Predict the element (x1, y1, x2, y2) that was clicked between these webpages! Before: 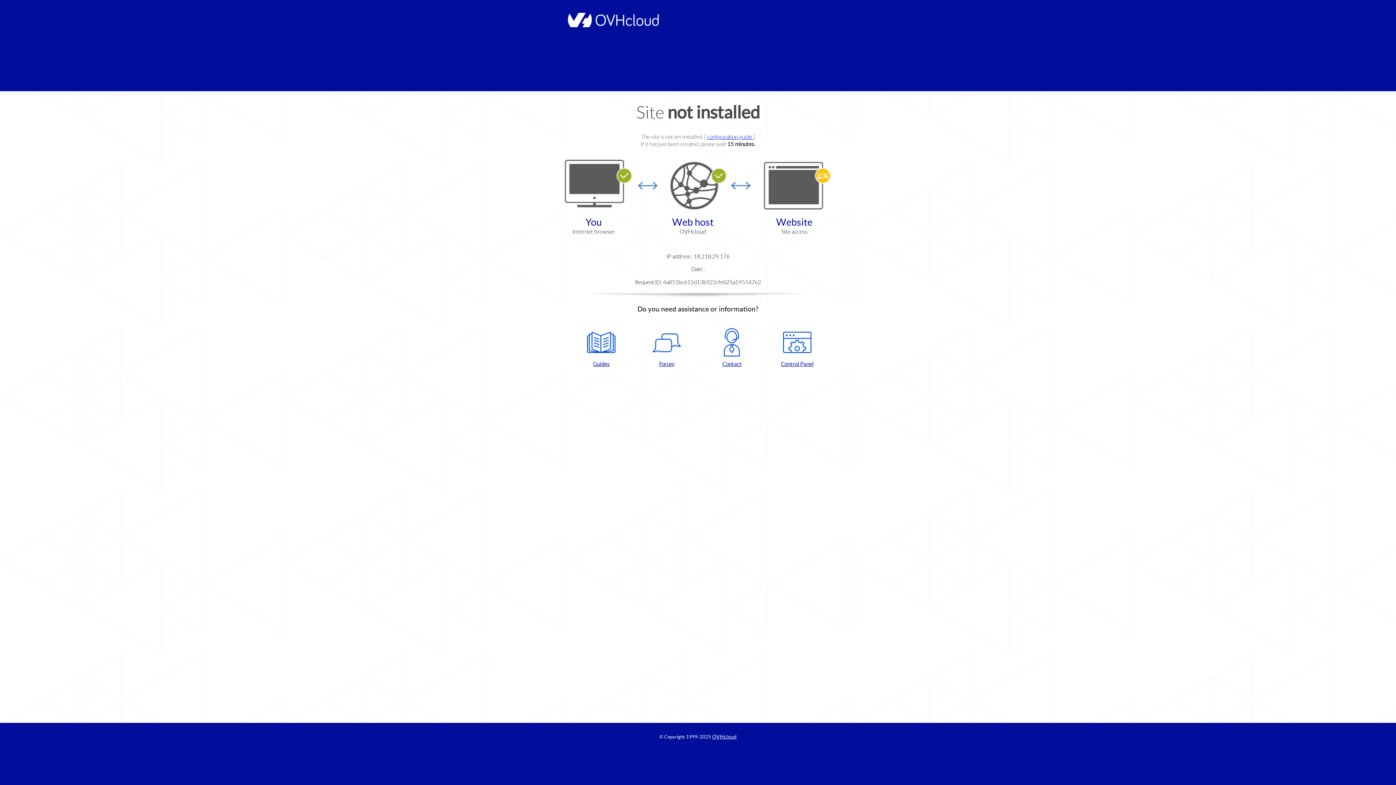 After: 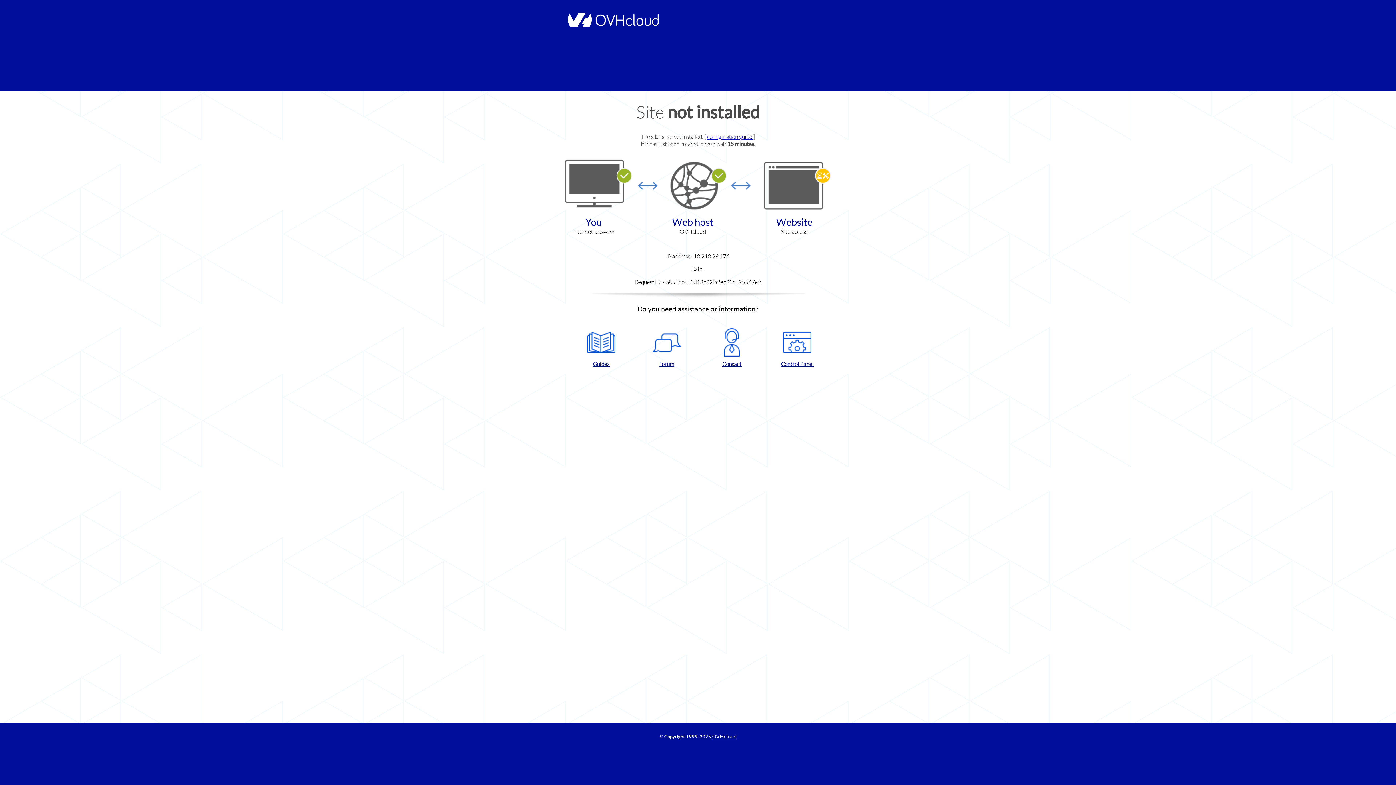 Action: label: Forum bbox: (637, 328, 696, 367)